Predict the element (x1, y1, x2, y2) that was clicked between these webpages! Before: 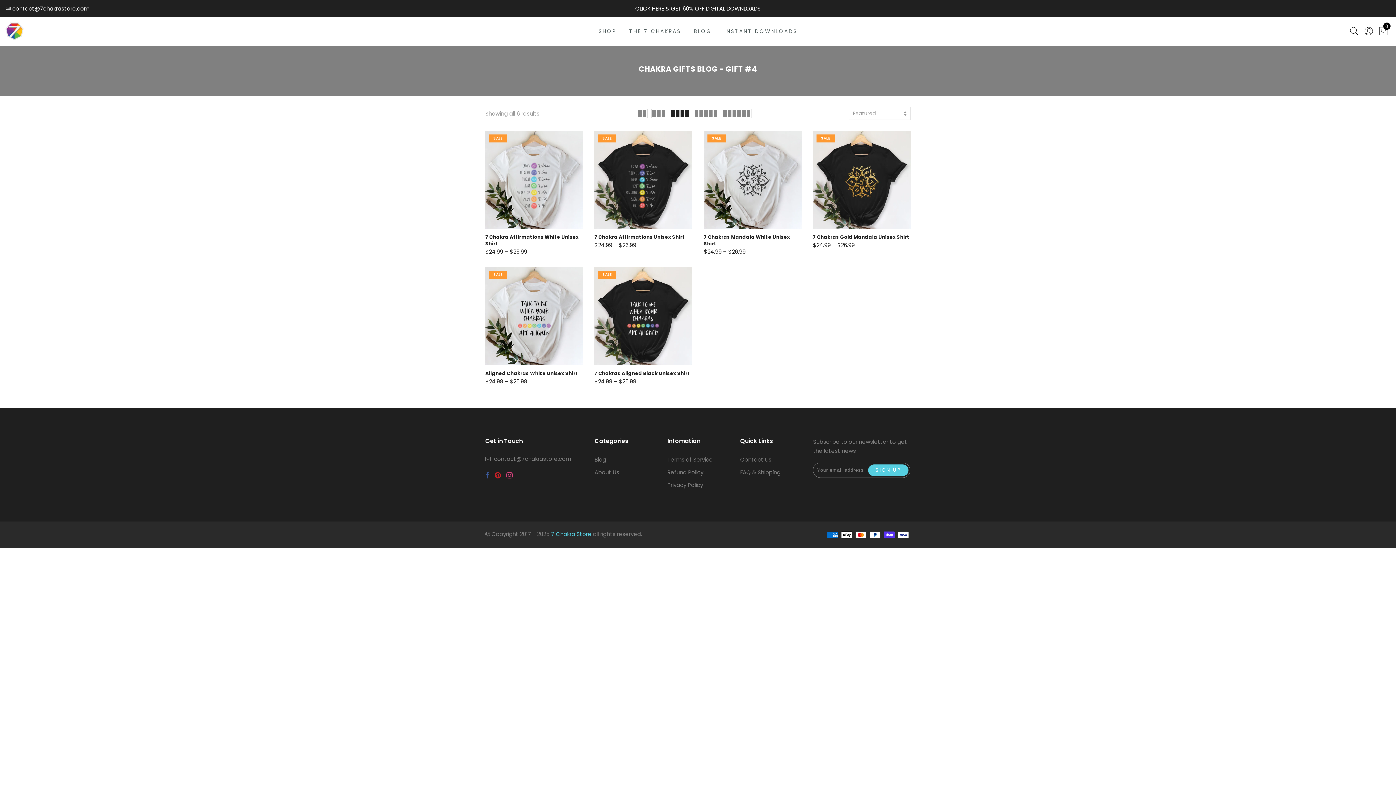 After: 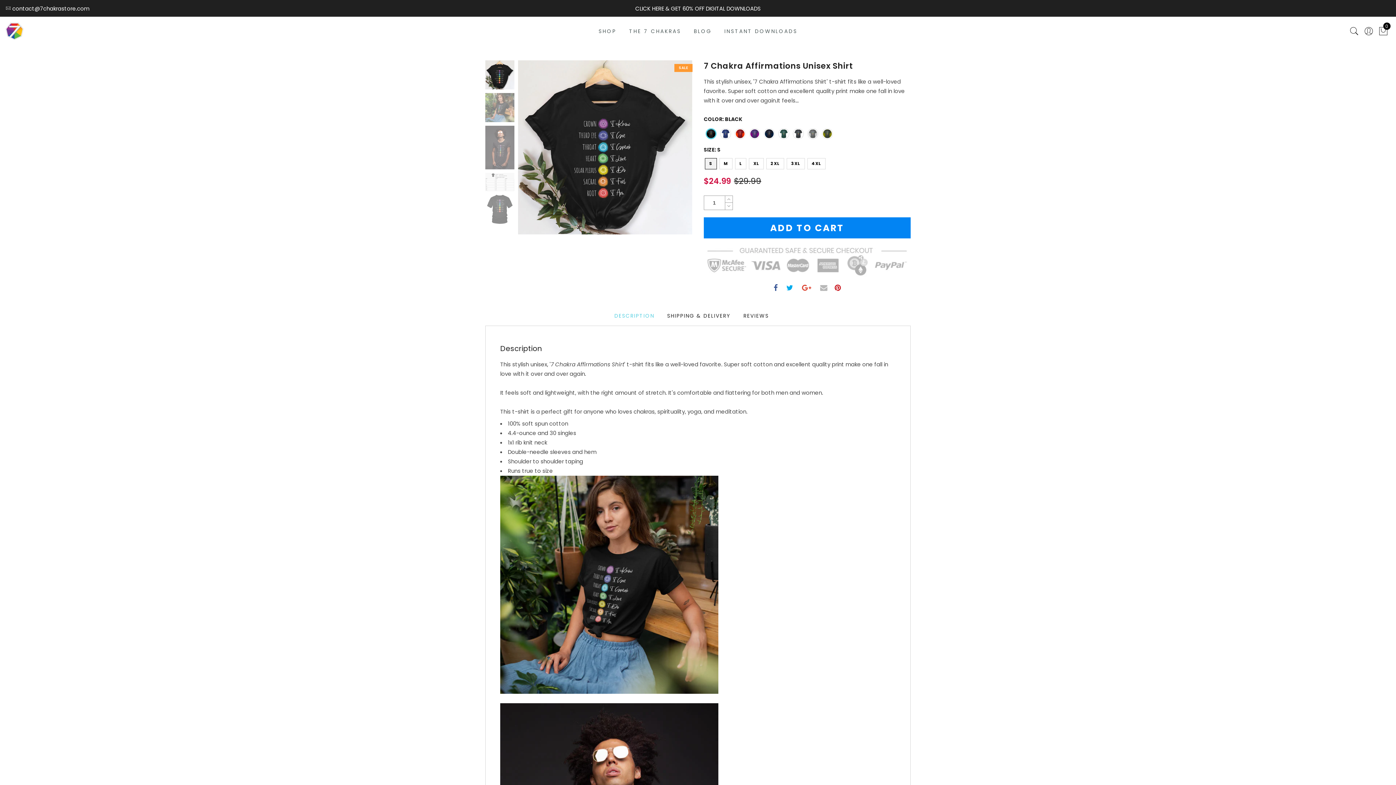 Action: bbox: (594, 130, 692, 228)